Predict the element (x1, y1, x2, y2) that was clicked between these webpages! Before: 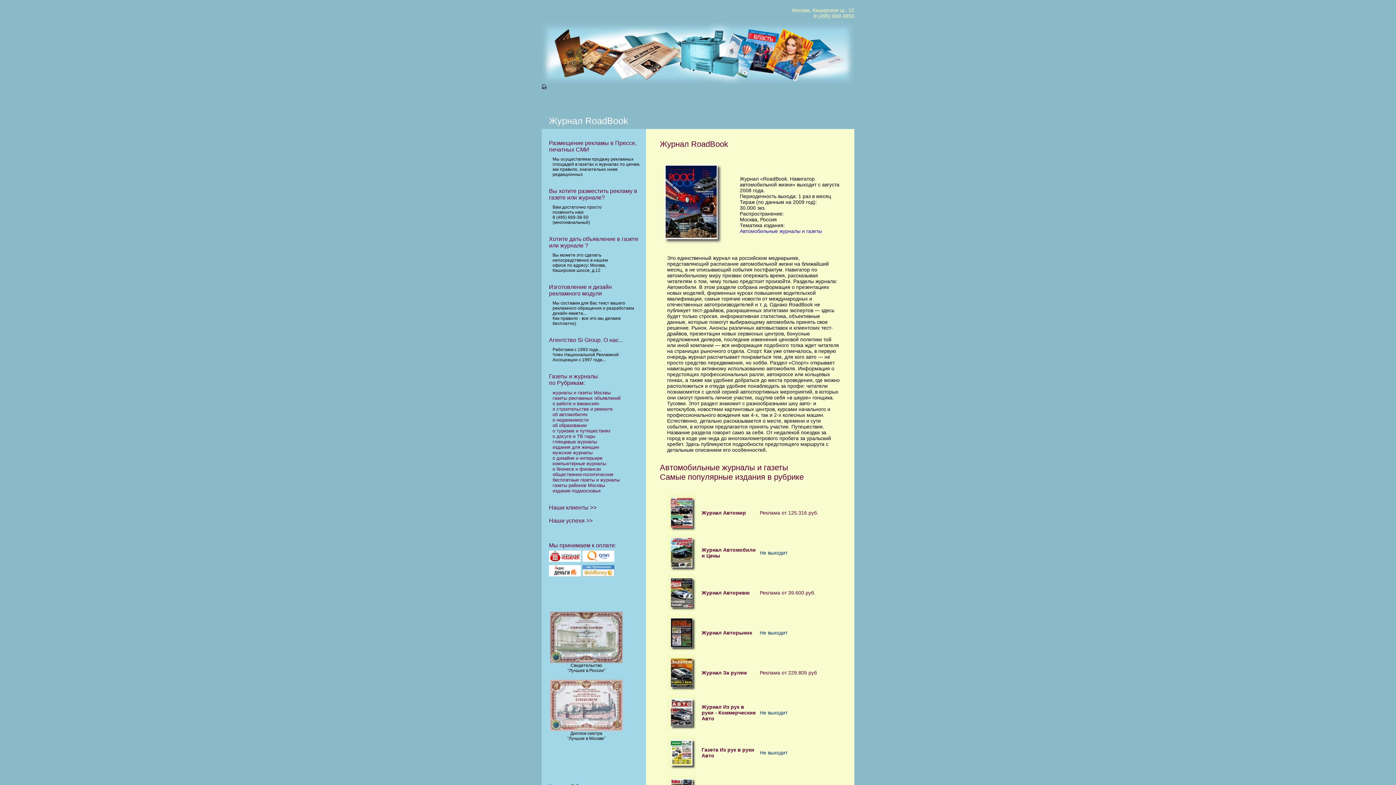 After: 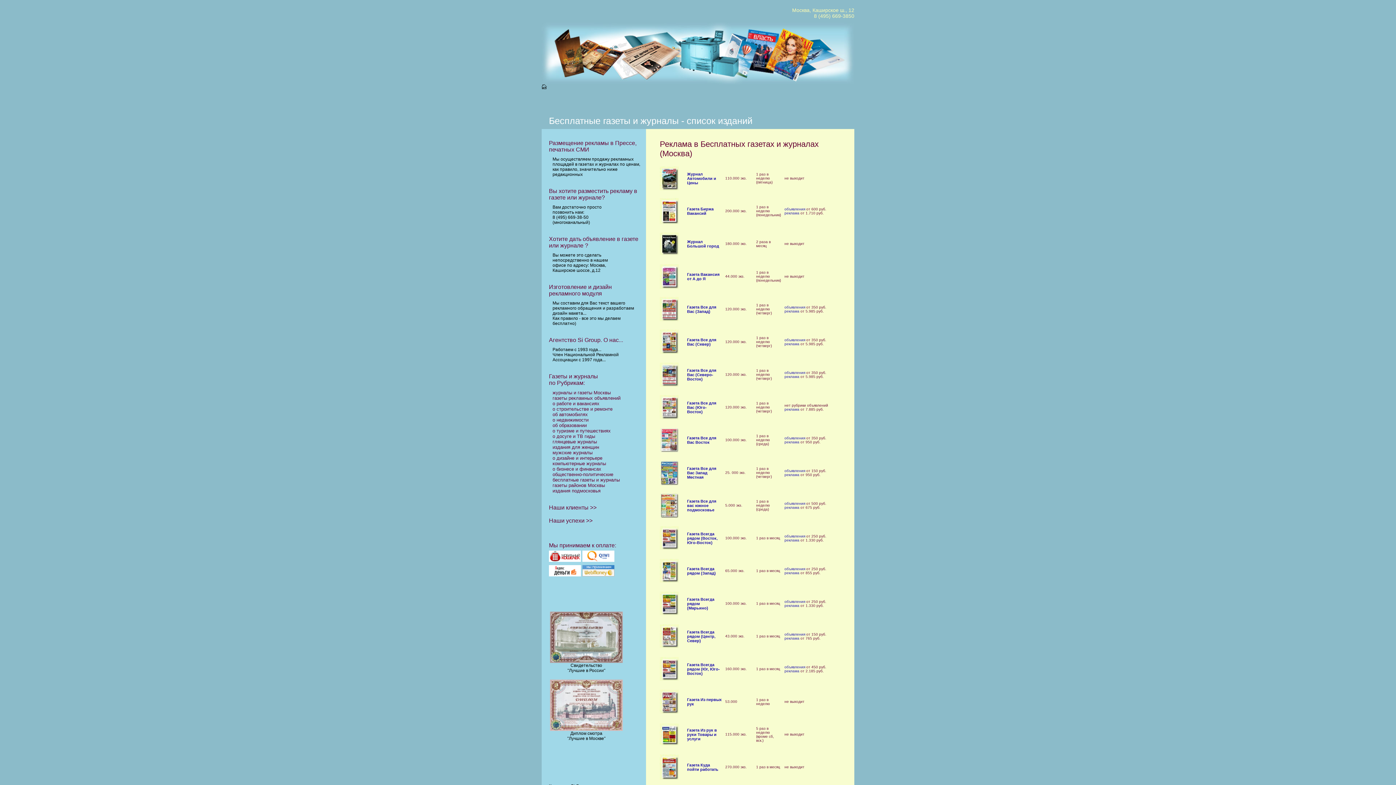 Action: label: бесплатные газеты и журналы bbox: (552, 477, 620, 482)